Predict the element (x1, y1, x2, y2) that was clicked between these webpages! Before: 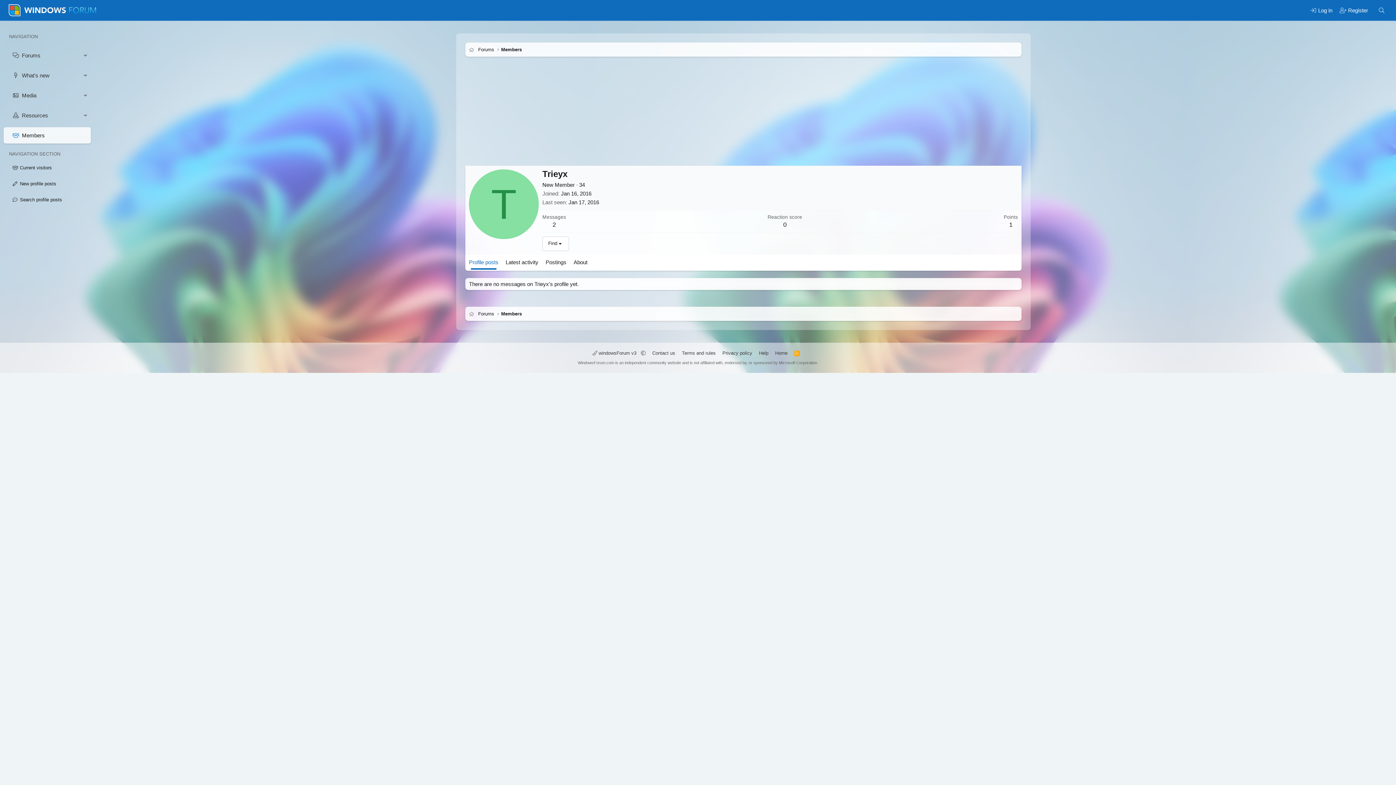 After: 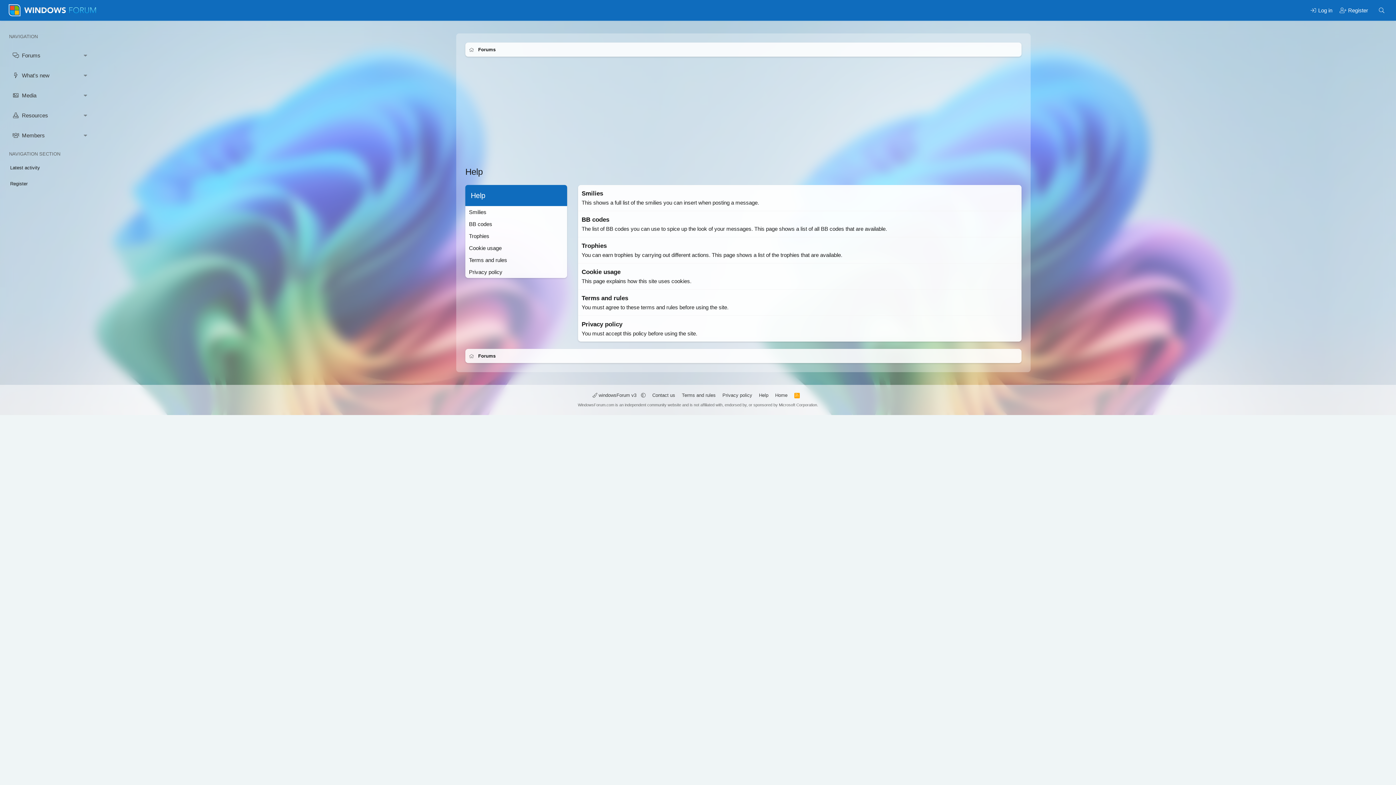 Action: label: Help bbox: (757, 349, 770, 356)